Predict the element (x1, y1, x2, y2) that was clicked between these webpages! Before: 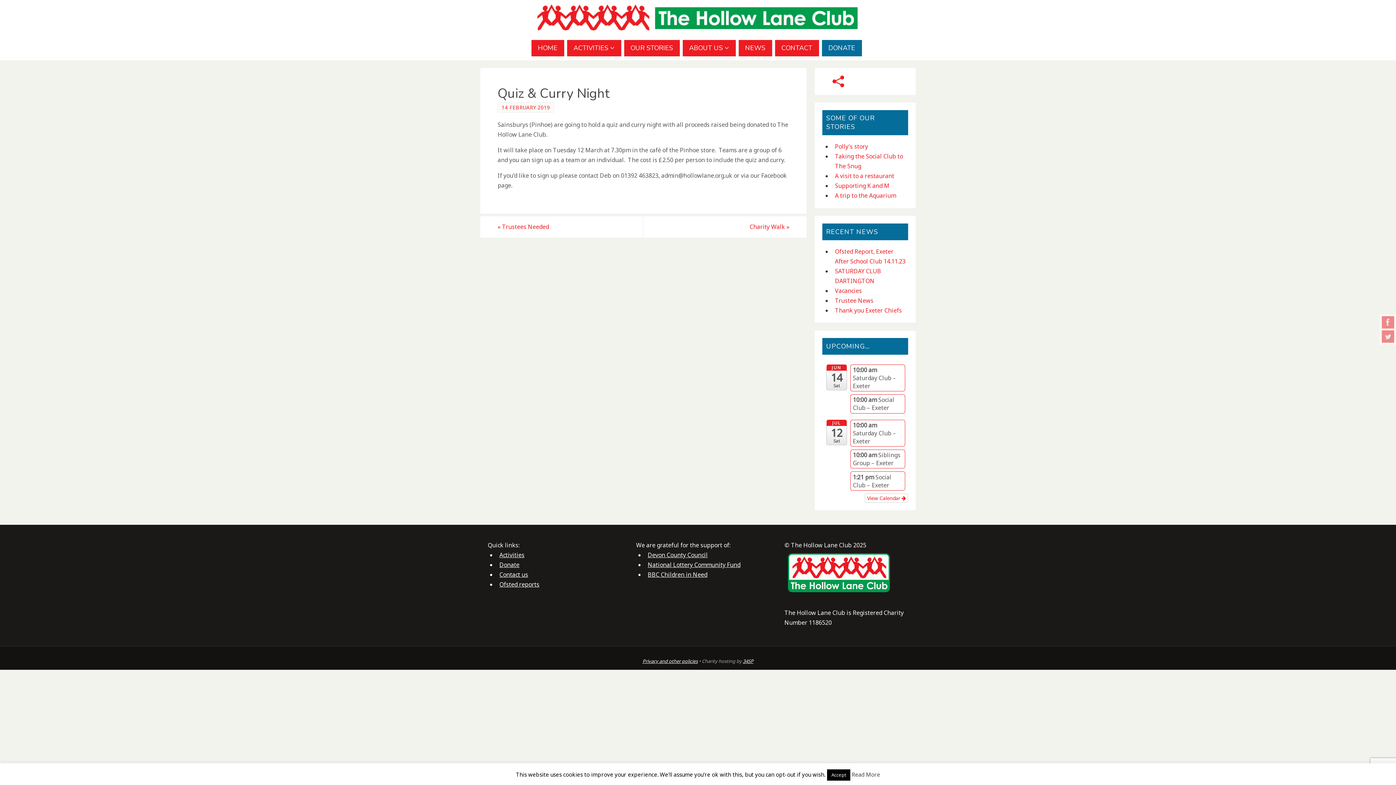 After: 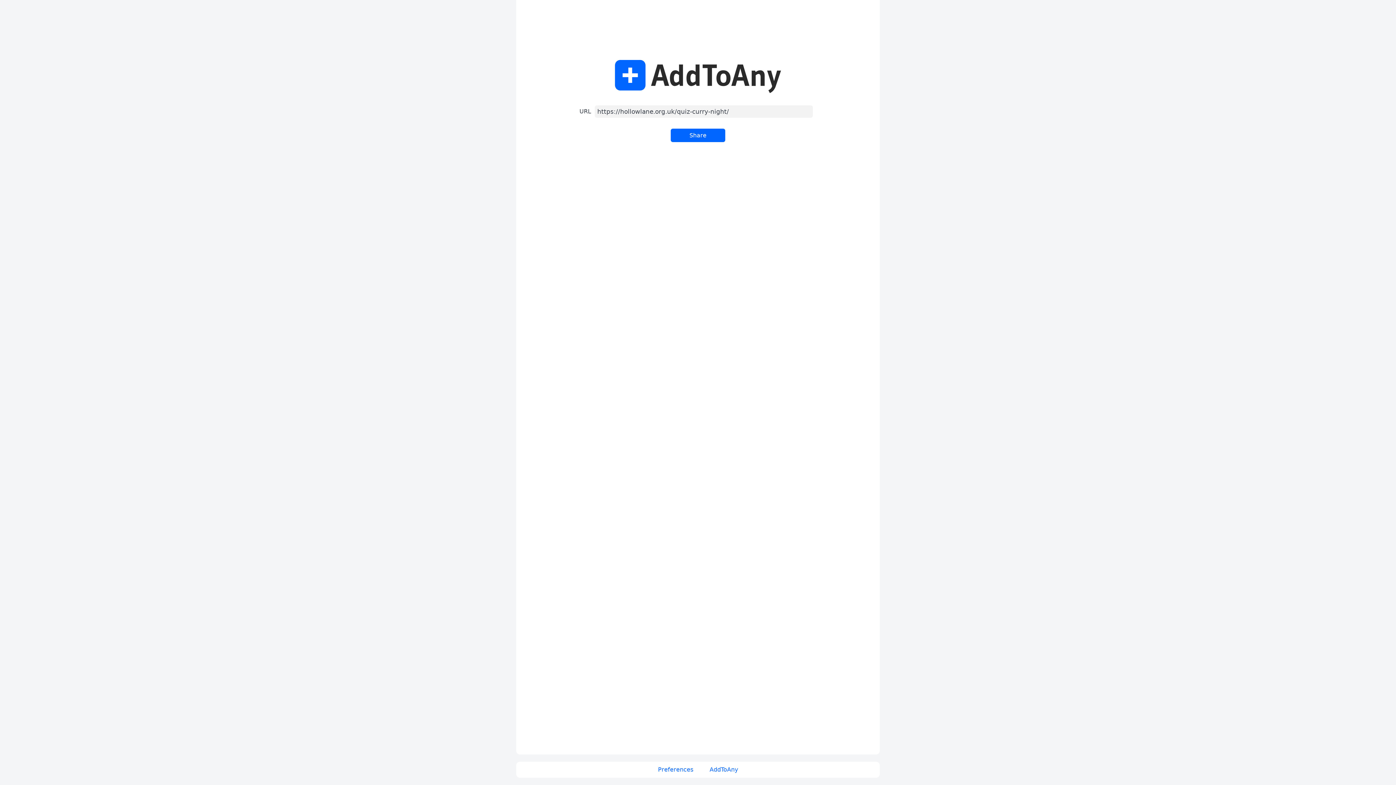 Action: bbox: (831, 75, 845, 87)